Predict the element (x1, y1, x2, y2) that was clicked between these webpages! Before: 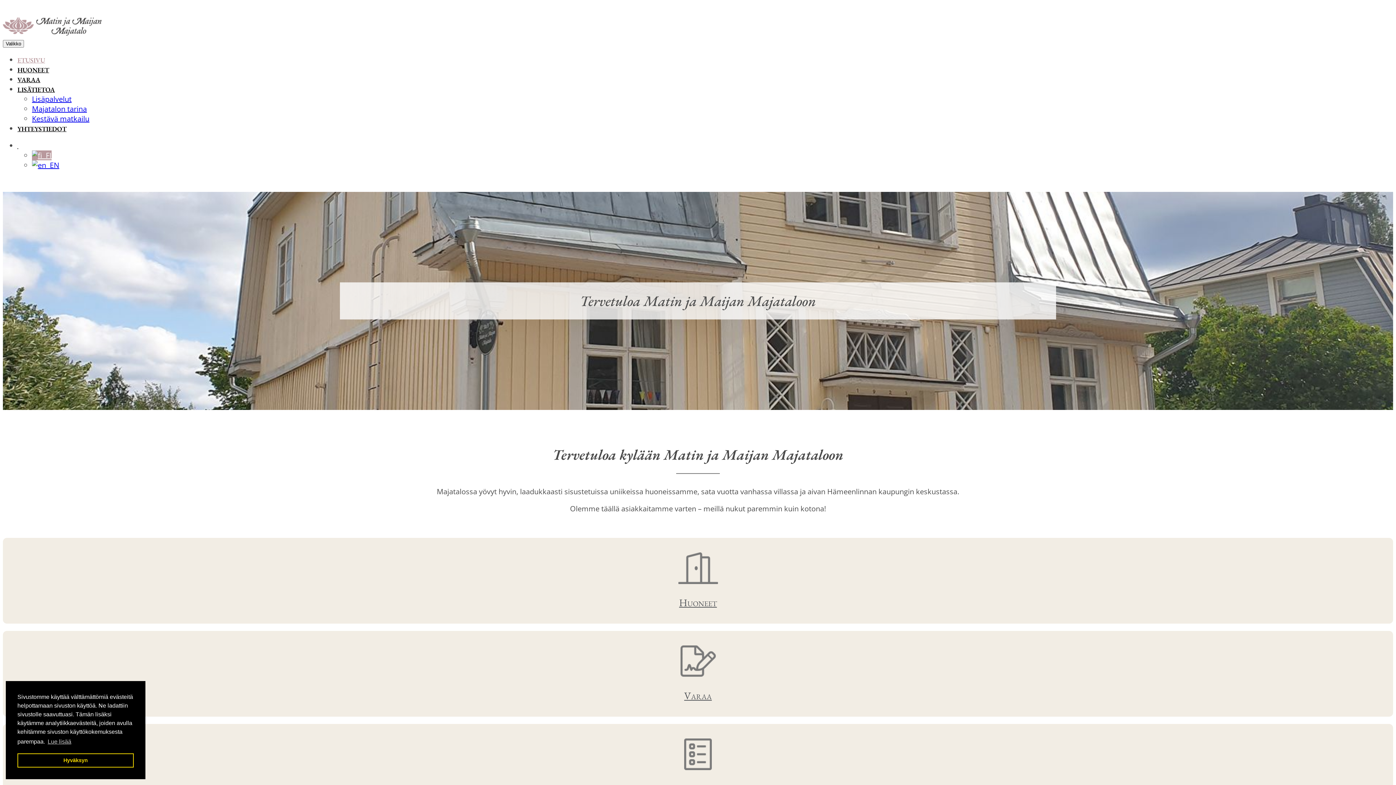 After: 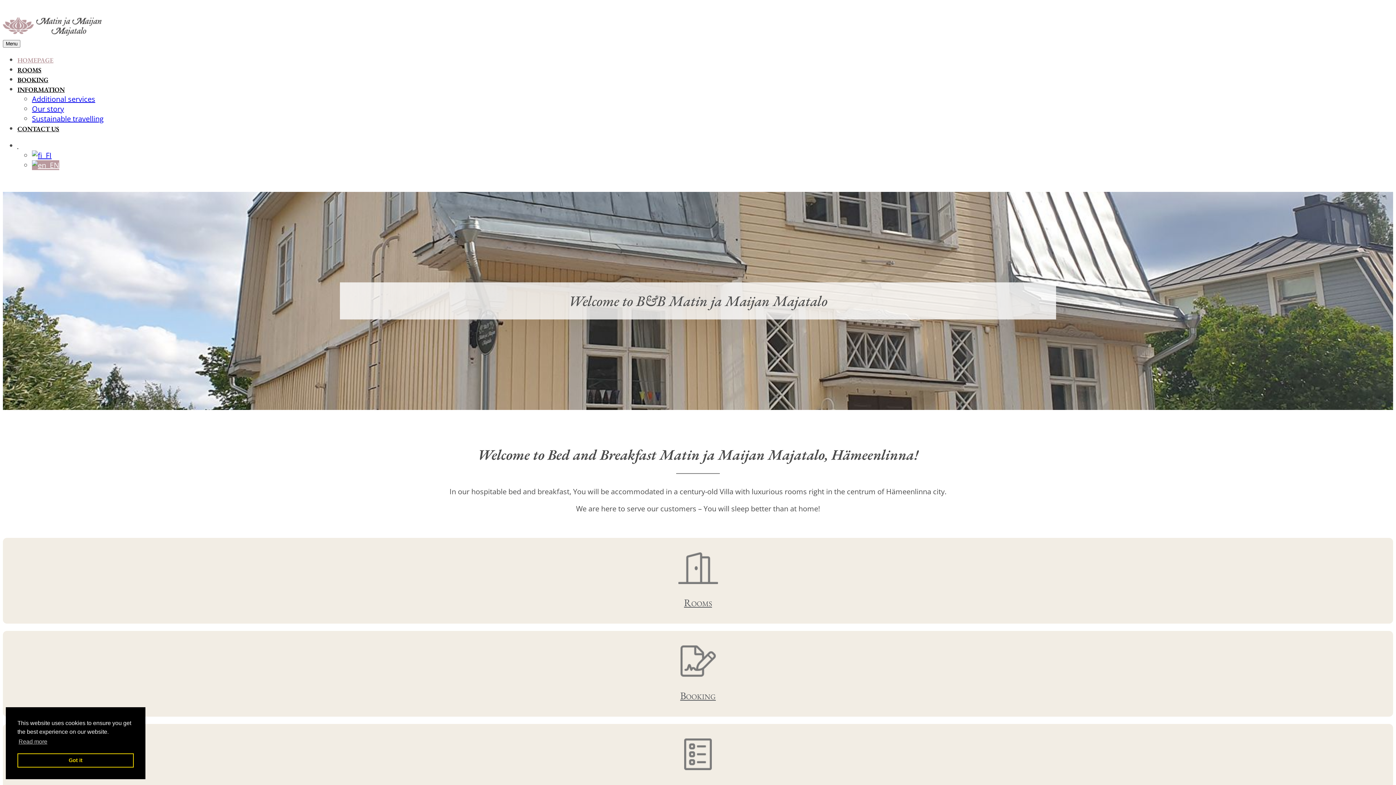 Action: label:   EN bbox: (32, 160, 59, 170)